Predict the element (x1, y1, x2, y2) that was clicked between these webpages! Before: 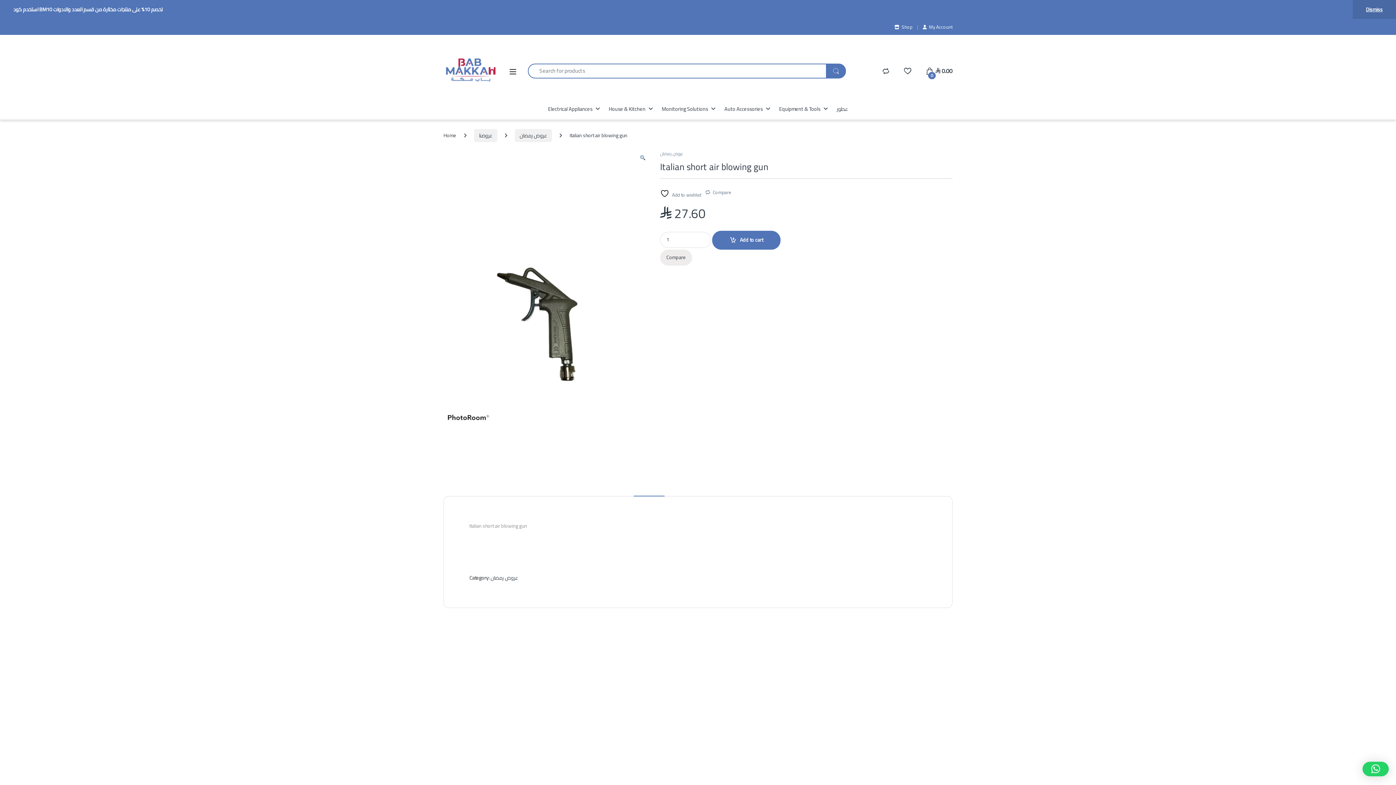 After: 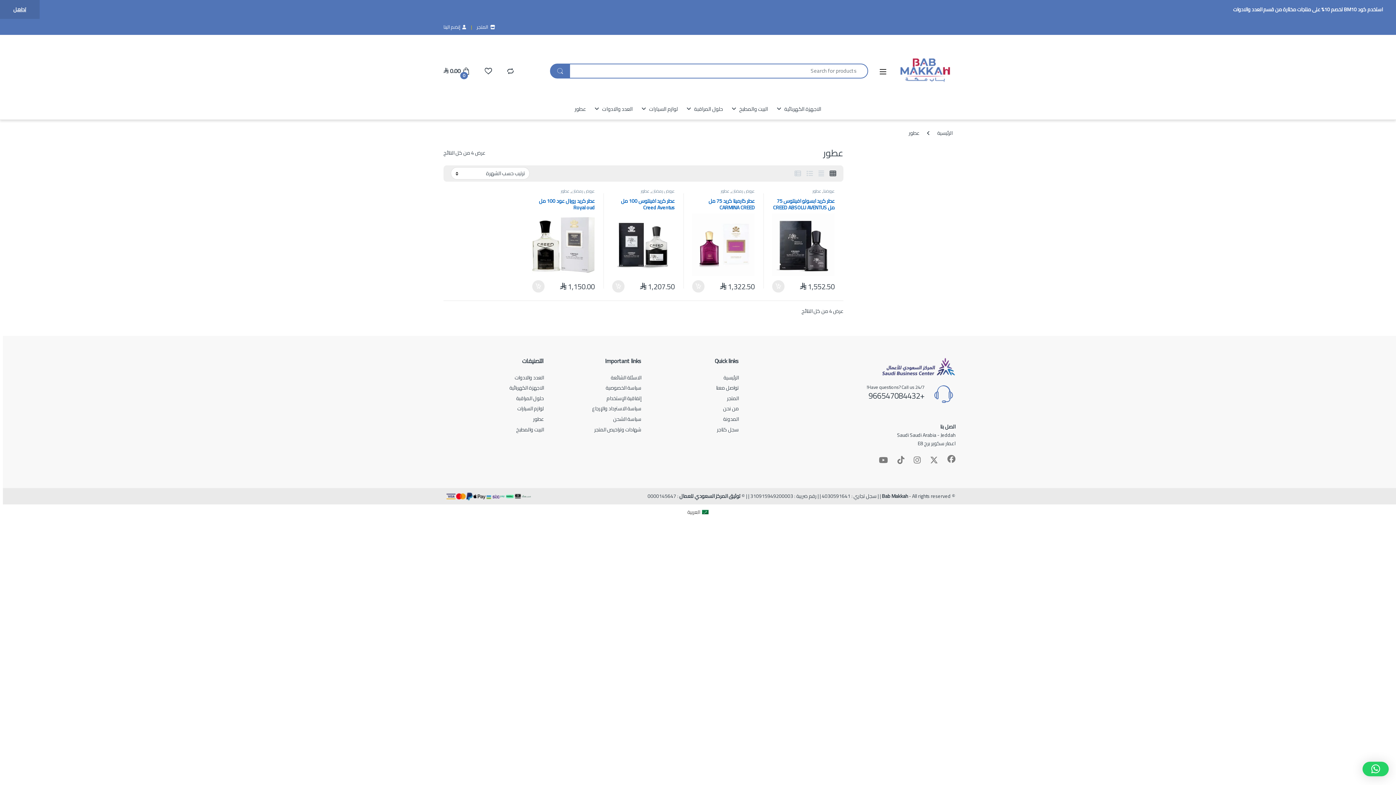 Action: bbox: (836, 104, 848, 113) label: عطور